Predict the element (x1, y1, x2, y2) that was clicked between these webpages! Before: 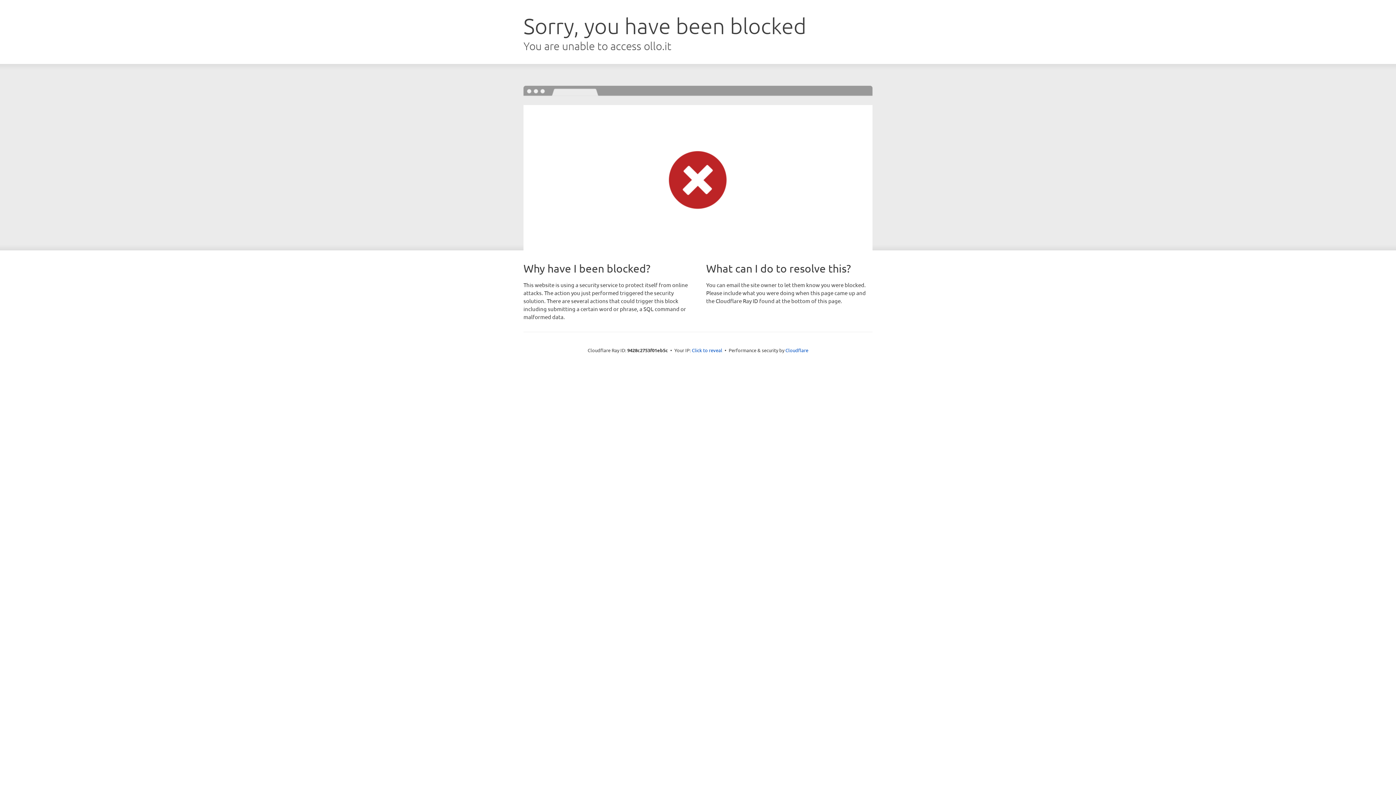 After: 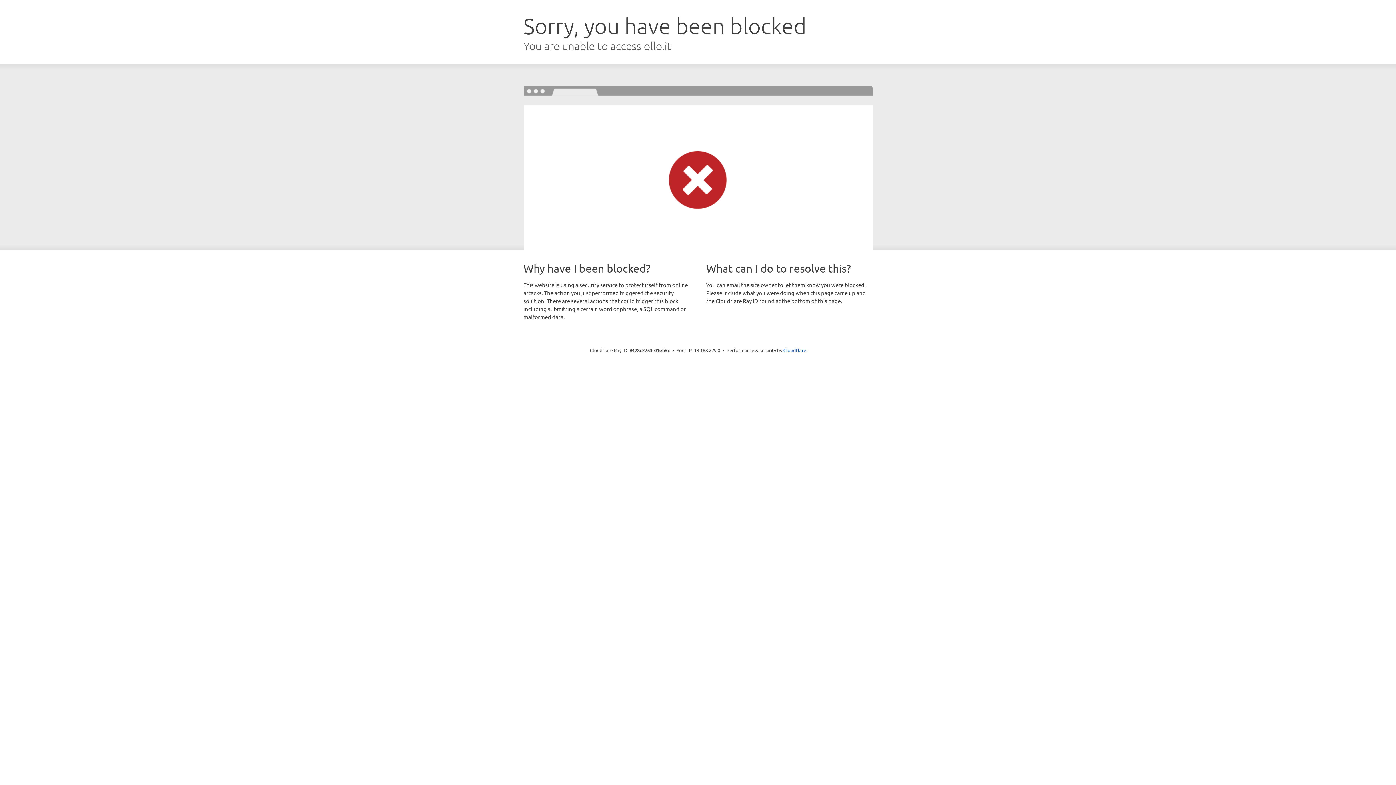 Action: label: Click to reveal bbox: (692, 346, 722, 353)